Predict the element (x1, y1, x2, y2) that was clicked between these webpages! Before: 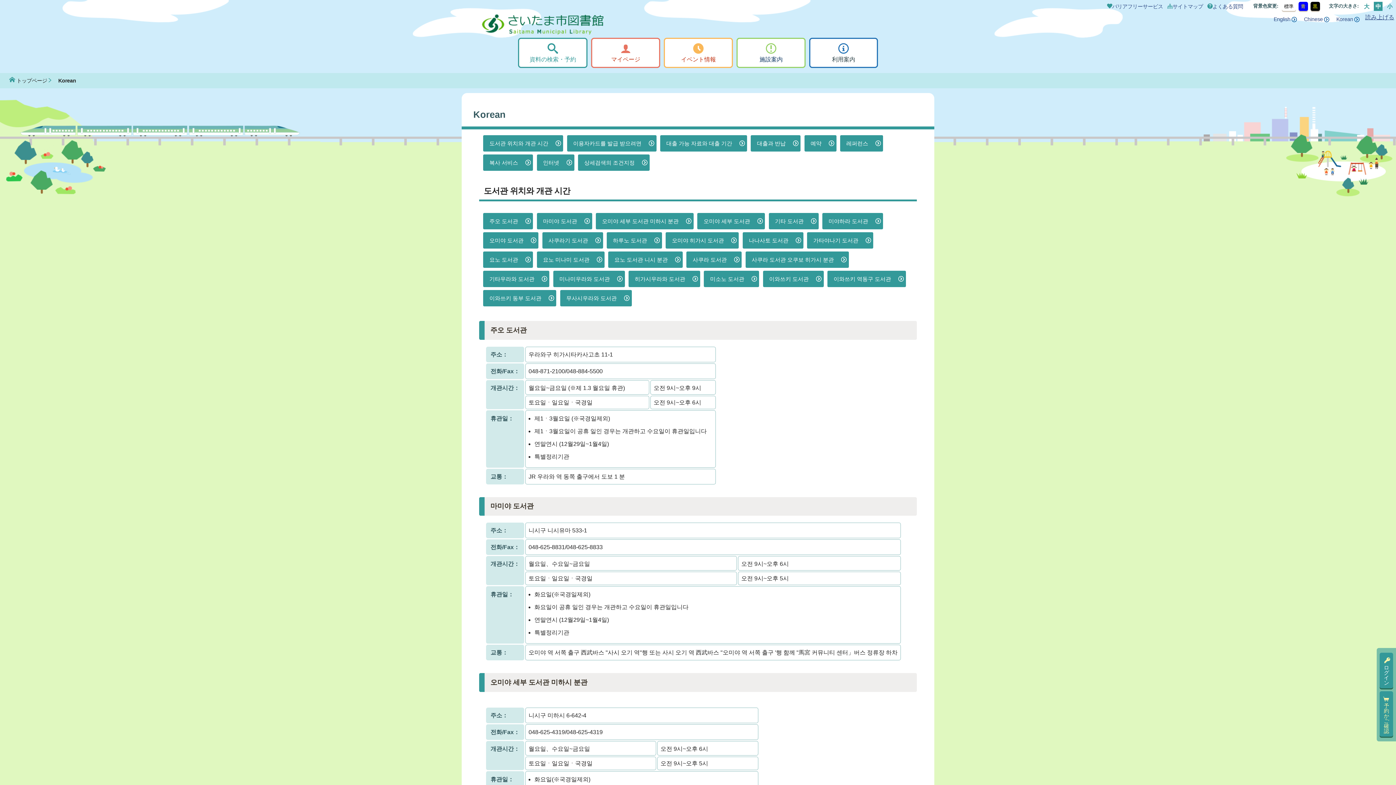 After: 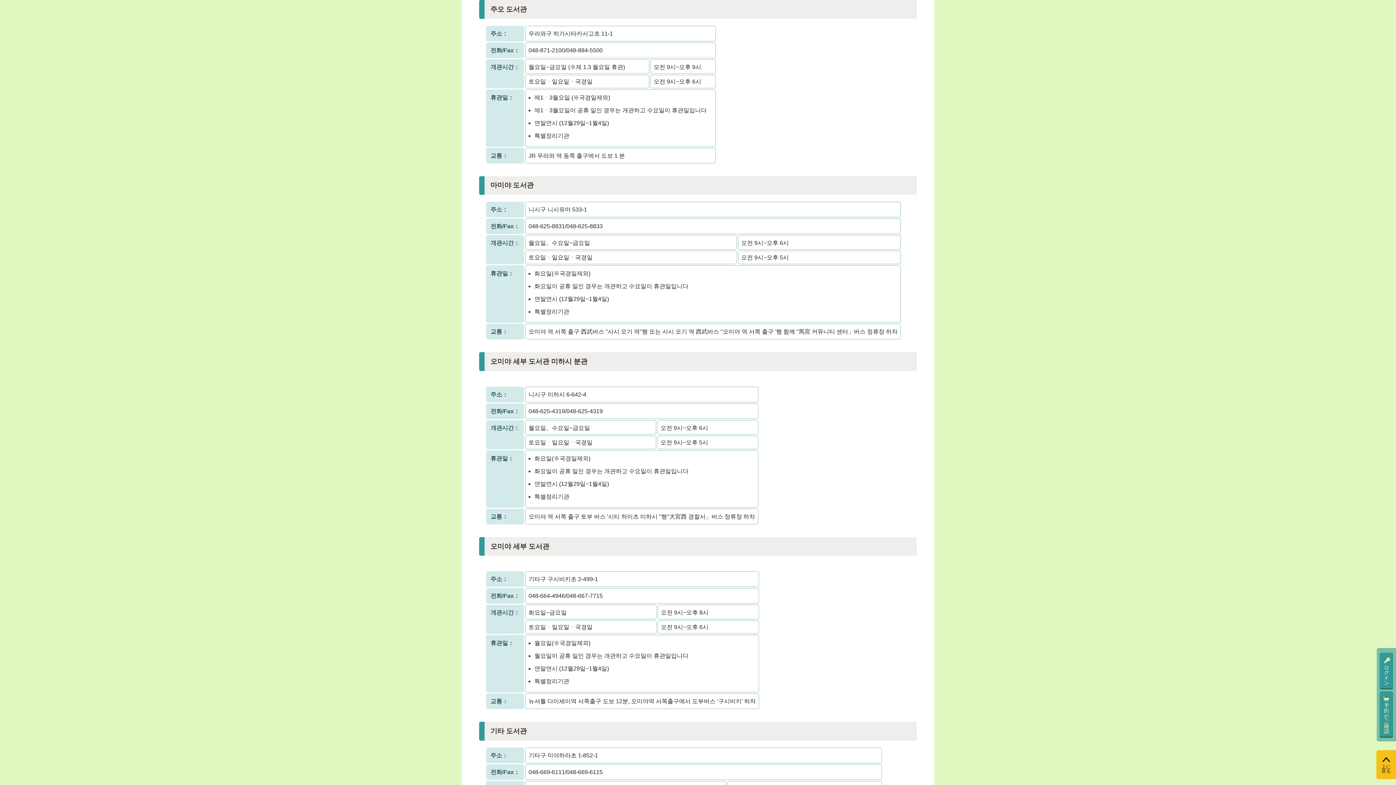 Action: label: 주오 도서관 bbox: (483, 213, 533, 229)